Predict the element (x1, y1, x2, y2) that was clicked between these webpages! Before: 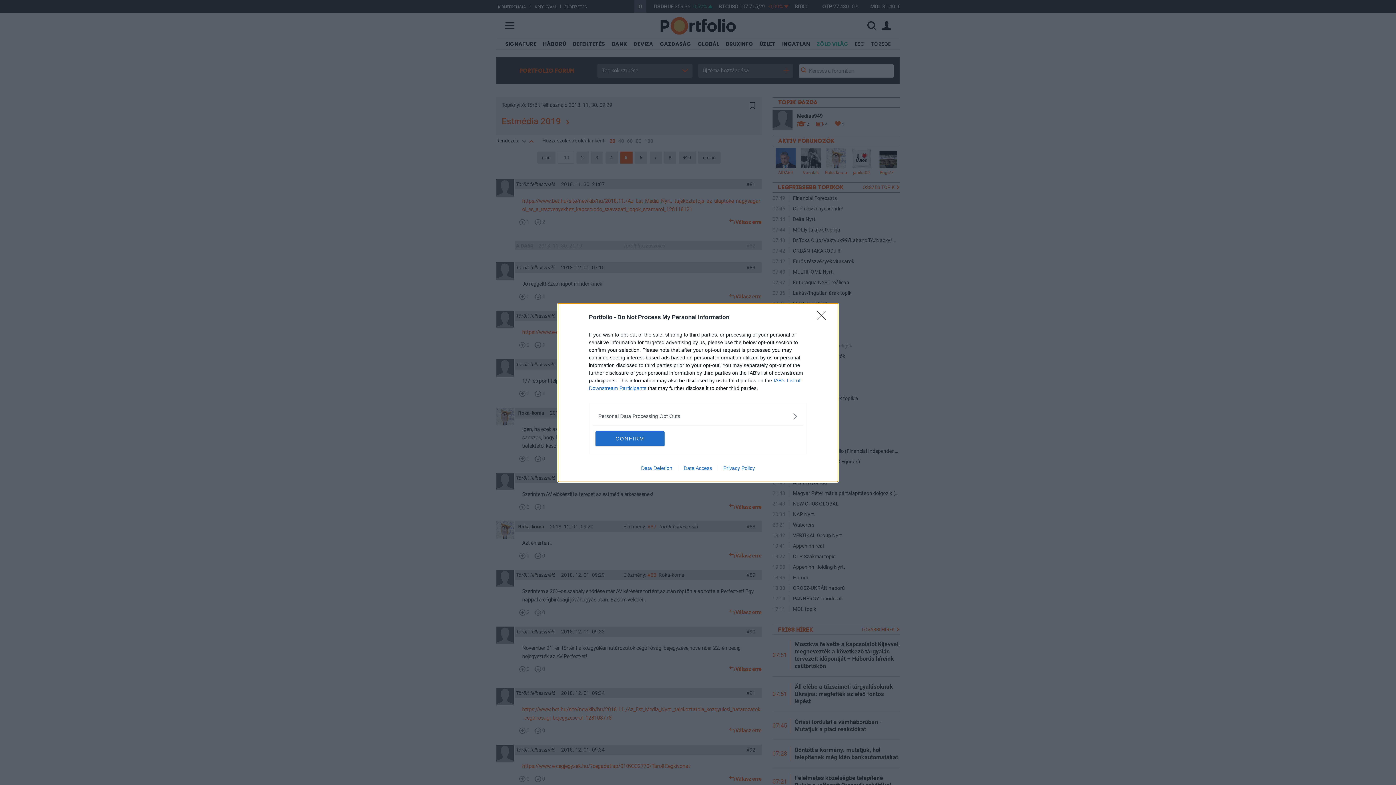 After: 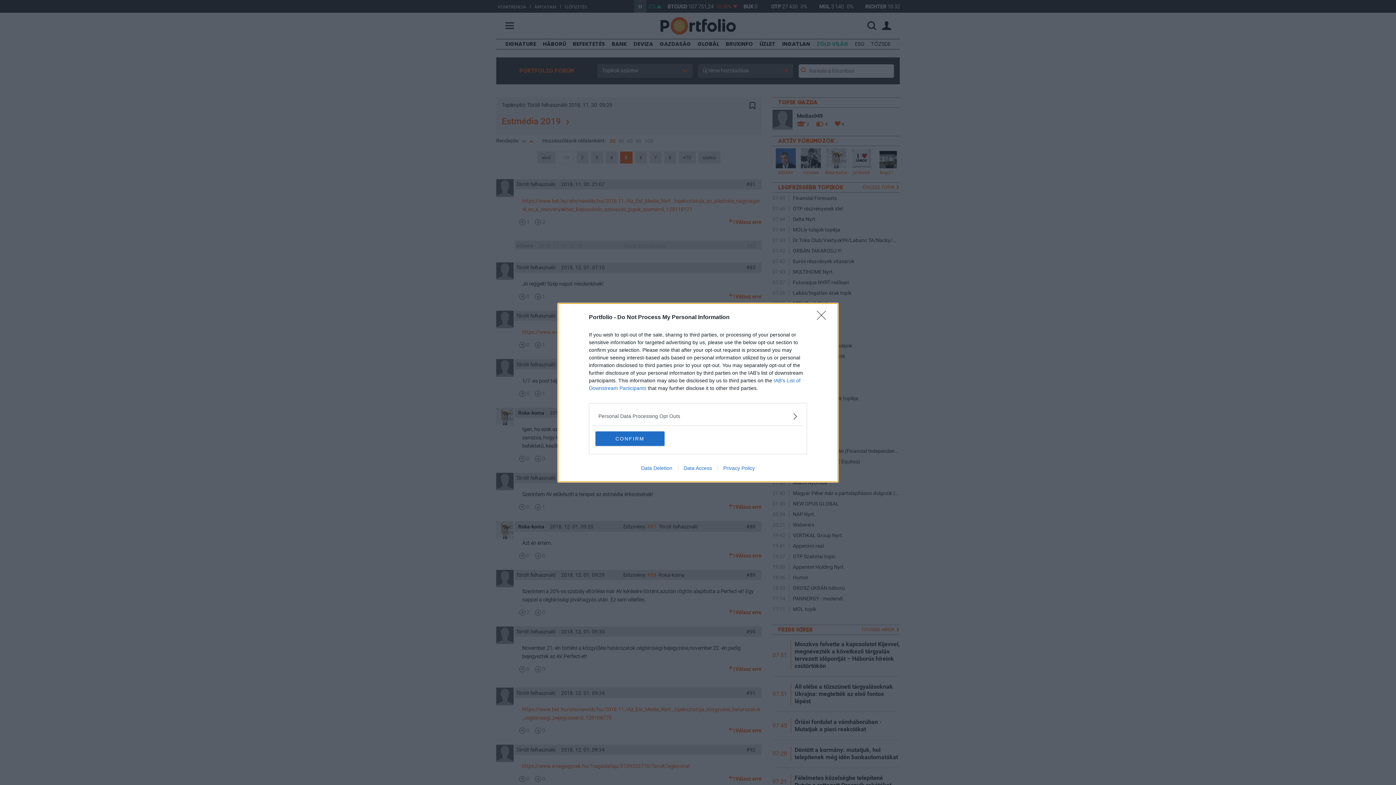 Action: label: Data Deletion bbox: (635, 465, 678, 471)